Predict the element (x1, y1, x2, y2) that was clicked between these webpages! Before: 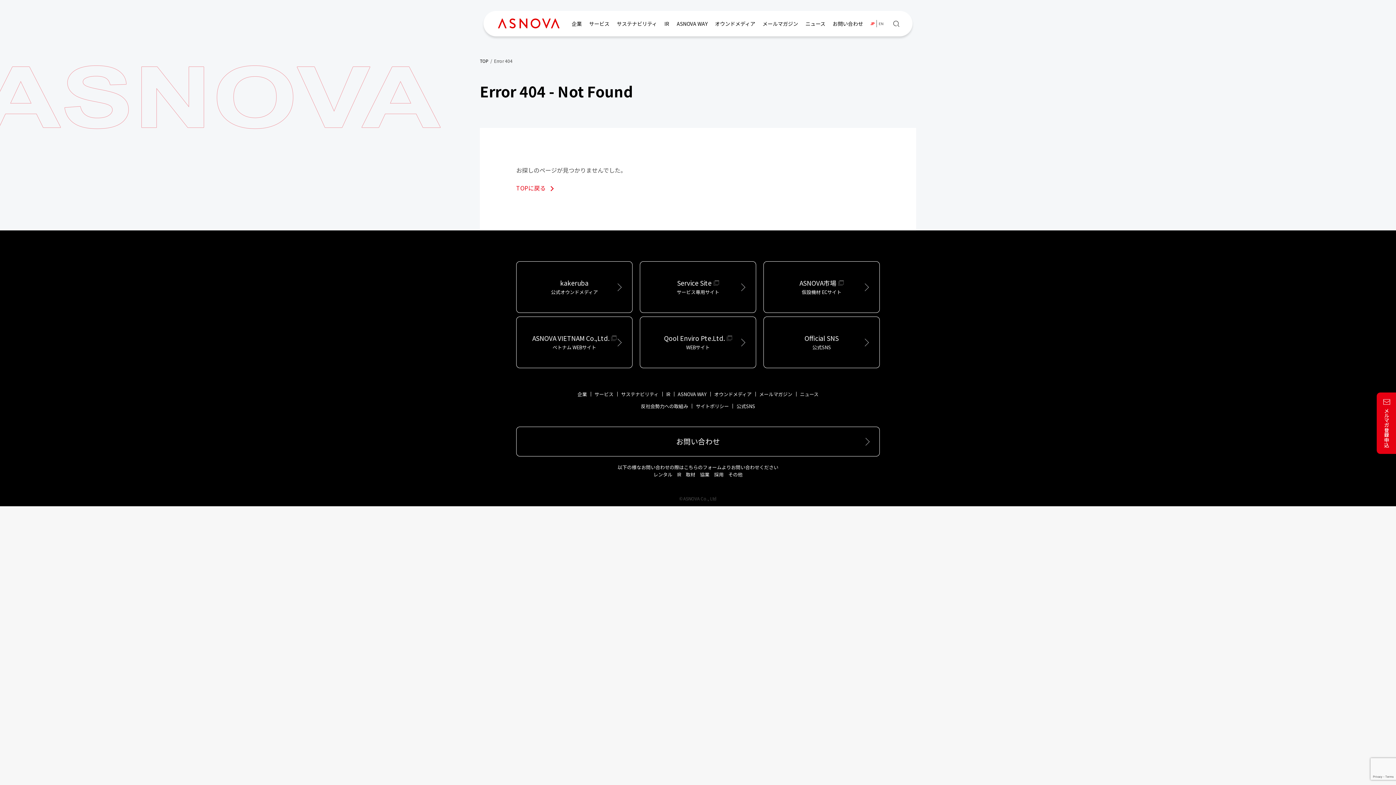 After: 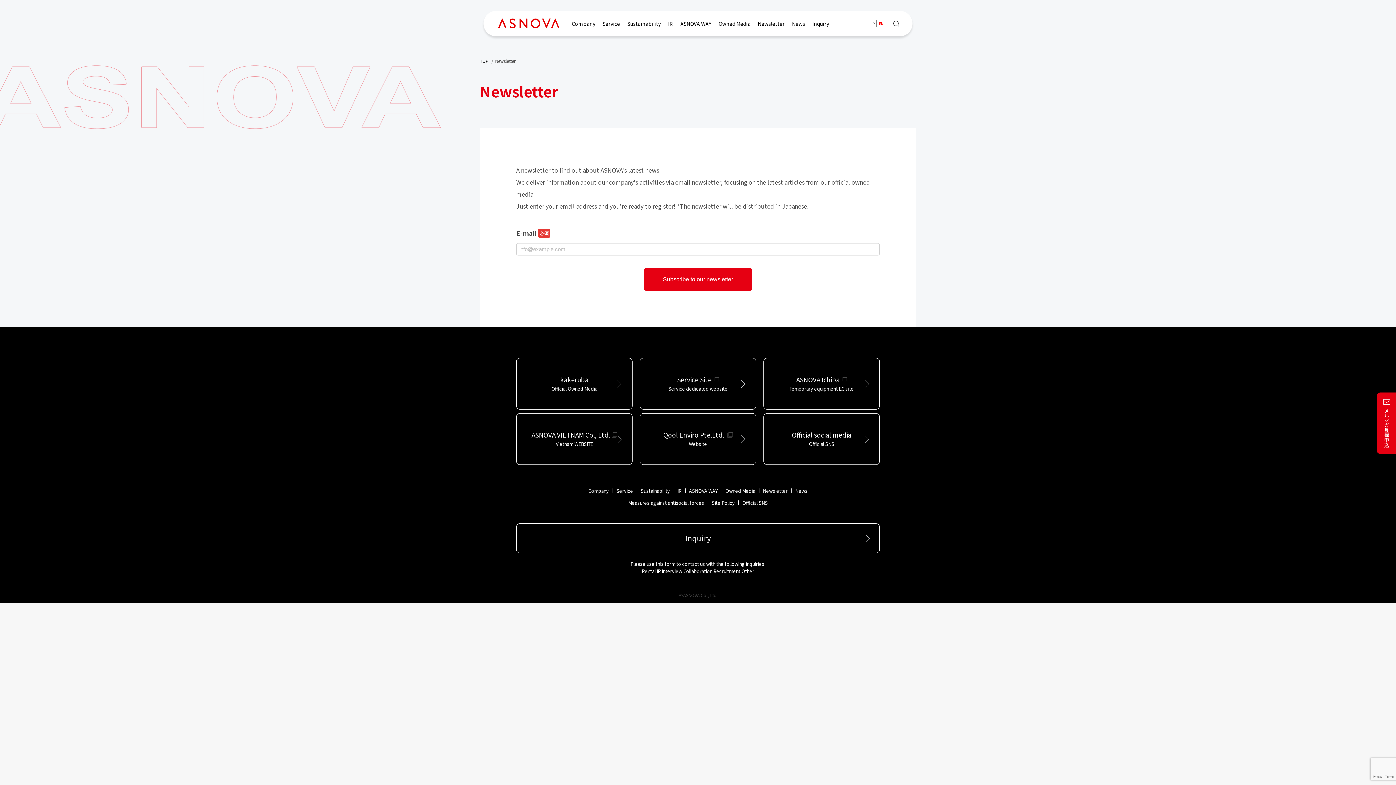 Action: bbox: (759, 390, 792, 397) label: メールマガジン